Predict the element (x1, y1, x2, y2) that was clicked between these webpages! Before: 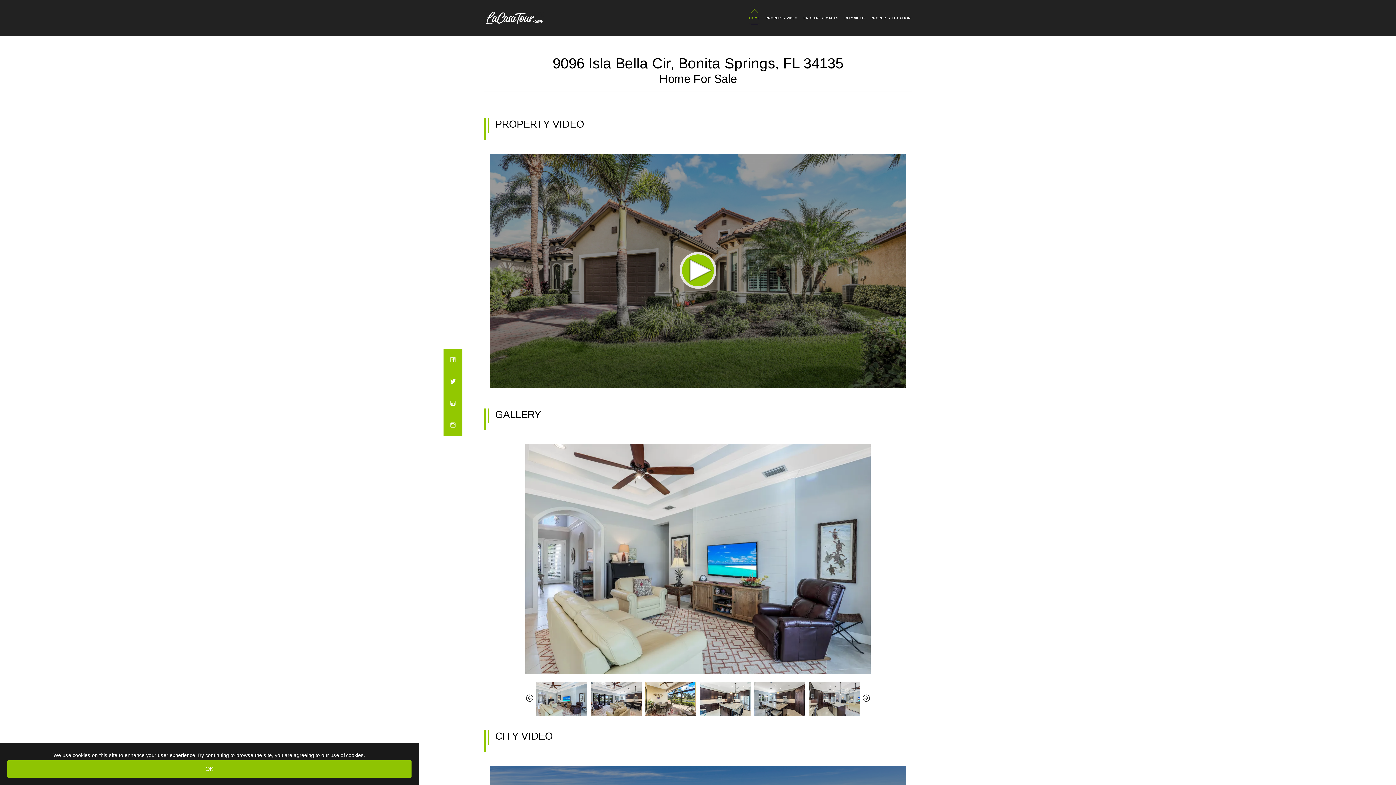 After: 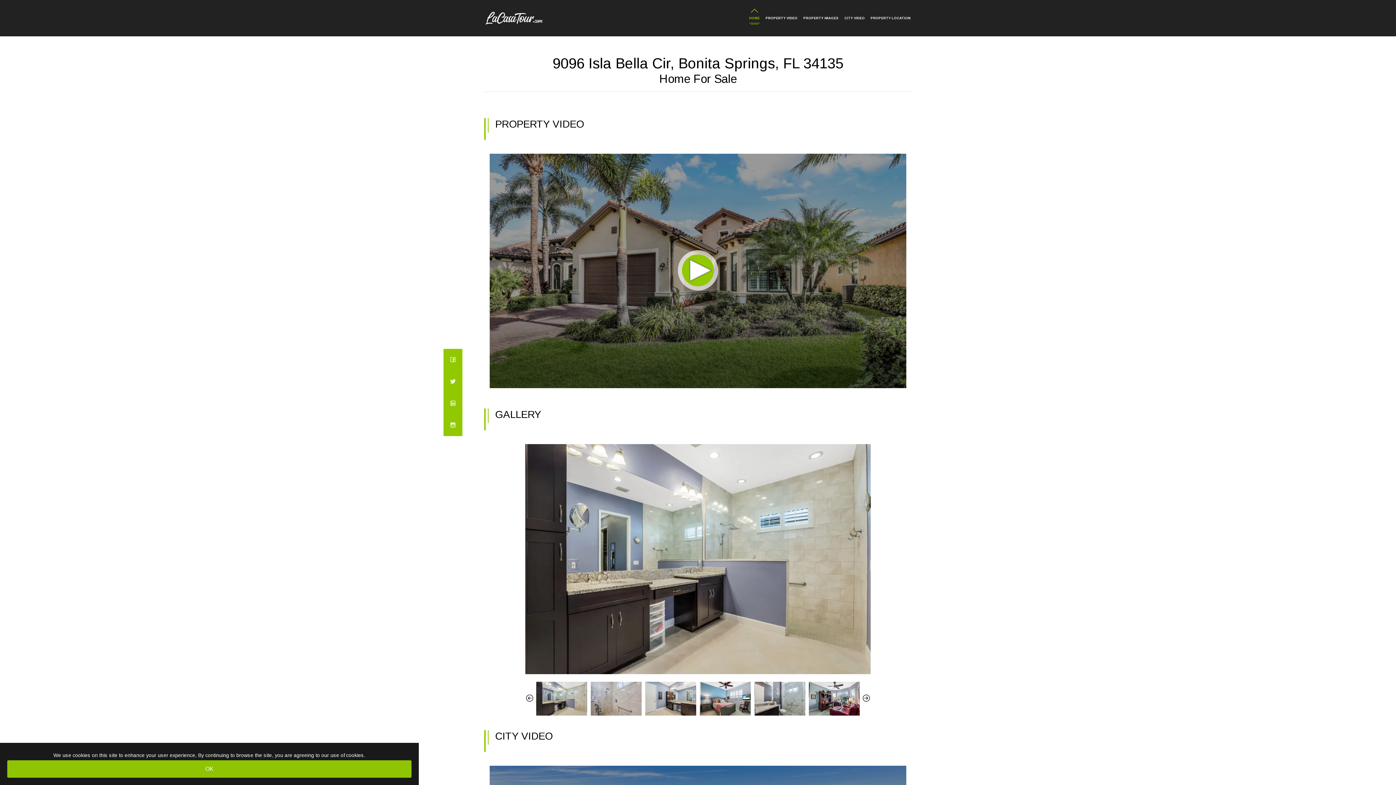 Action: bbox: (485, 14, 543, 20)